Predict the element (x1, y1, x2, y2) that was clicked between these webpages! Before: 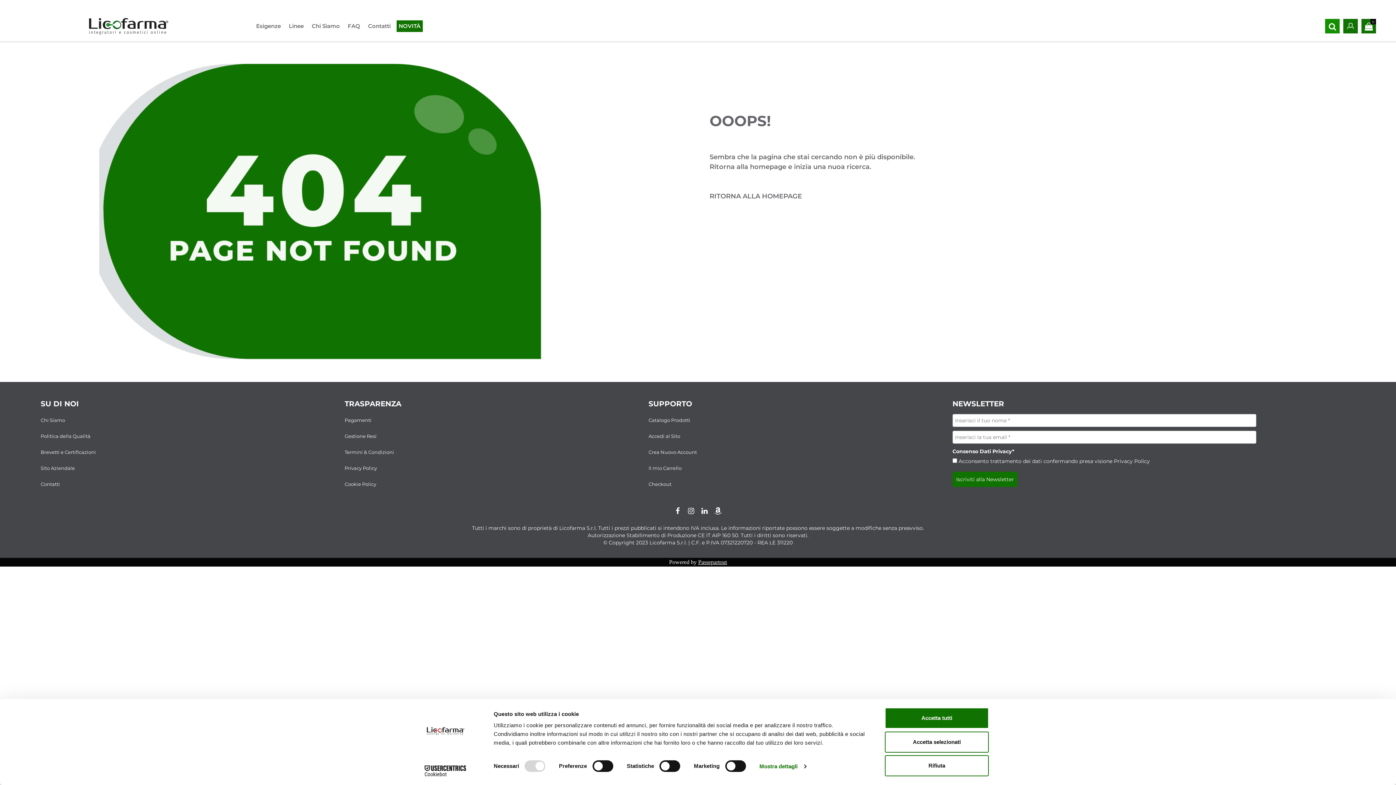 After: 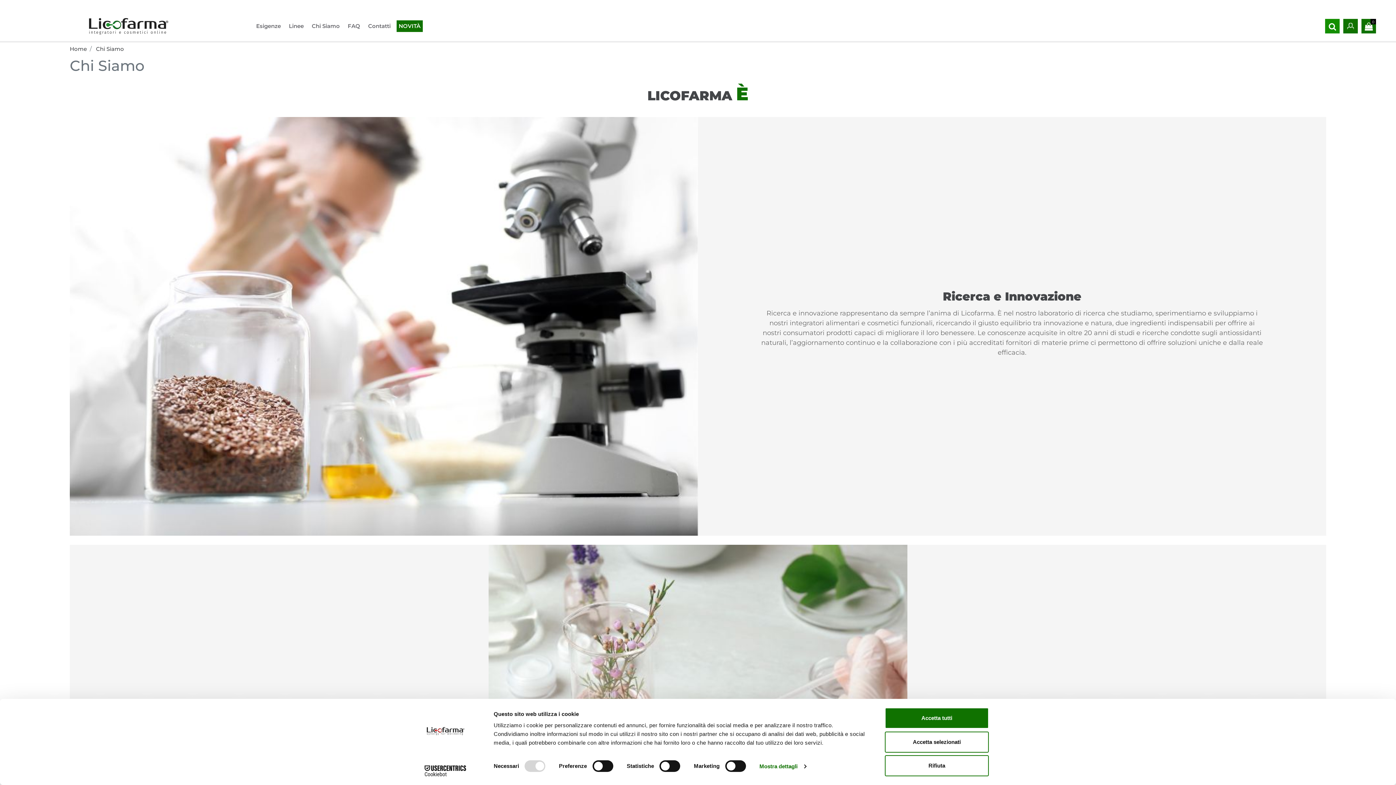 Action: label: Chi Siamo bbox: (40, 414, 97, 426)